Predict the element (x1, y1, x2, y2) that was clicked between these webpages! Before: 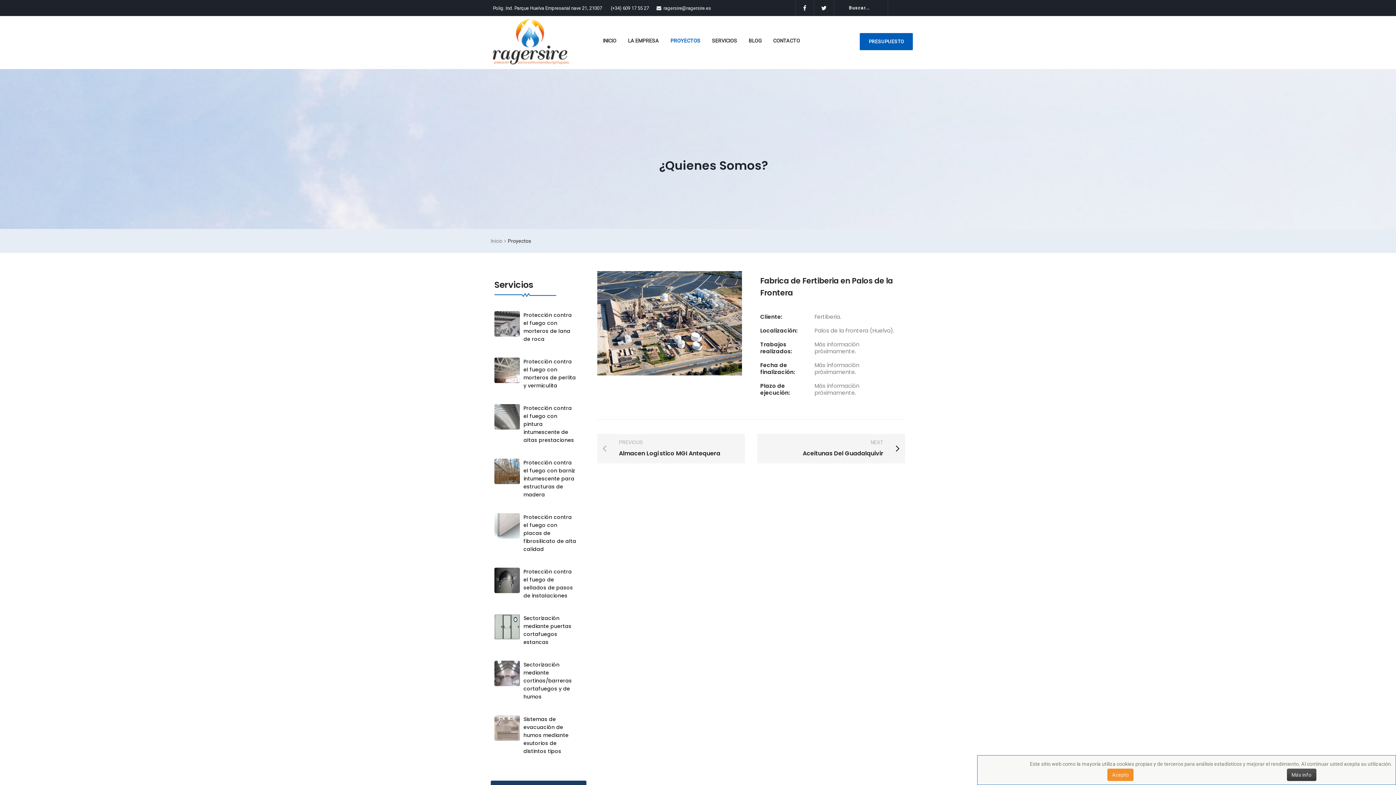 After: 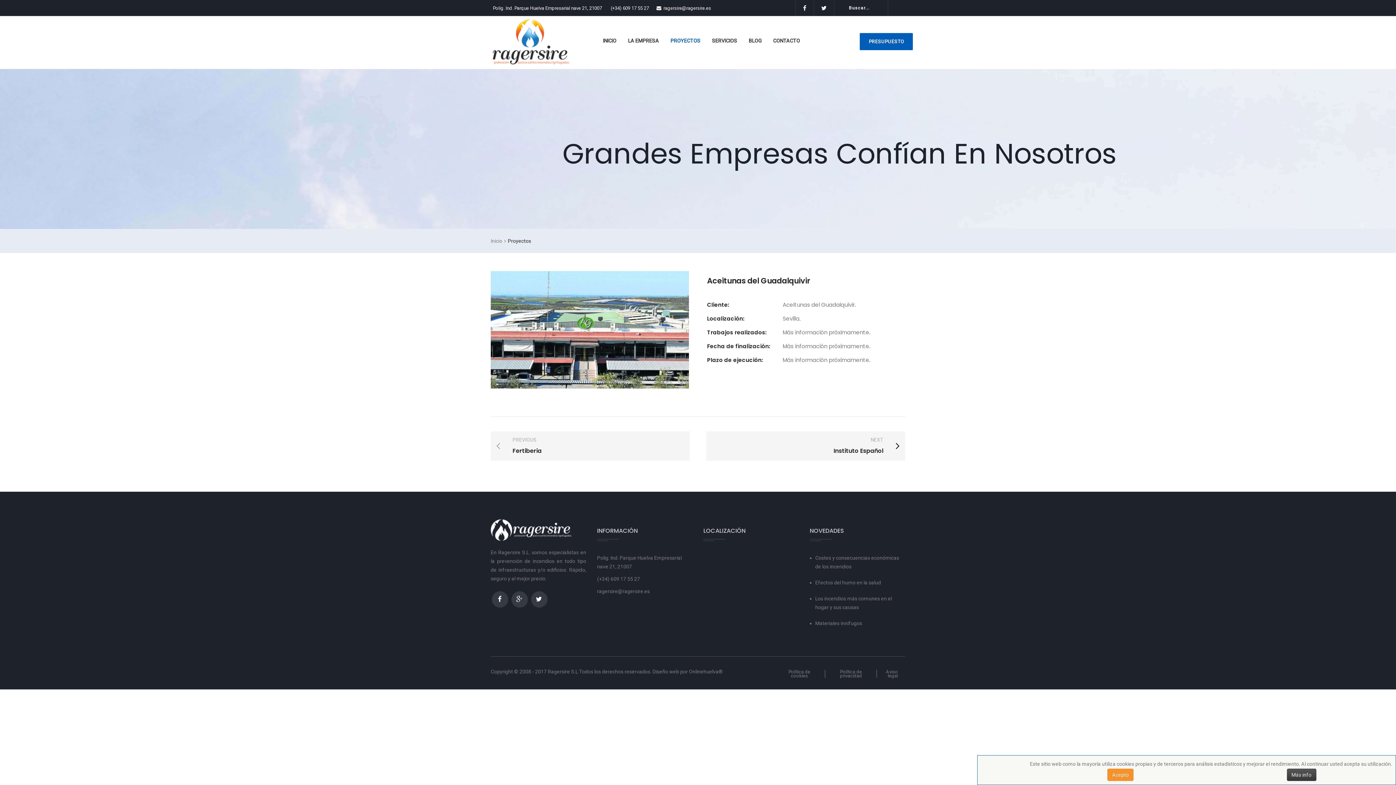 Action: bbox: (870, 439, 883, 445) label: NEXT